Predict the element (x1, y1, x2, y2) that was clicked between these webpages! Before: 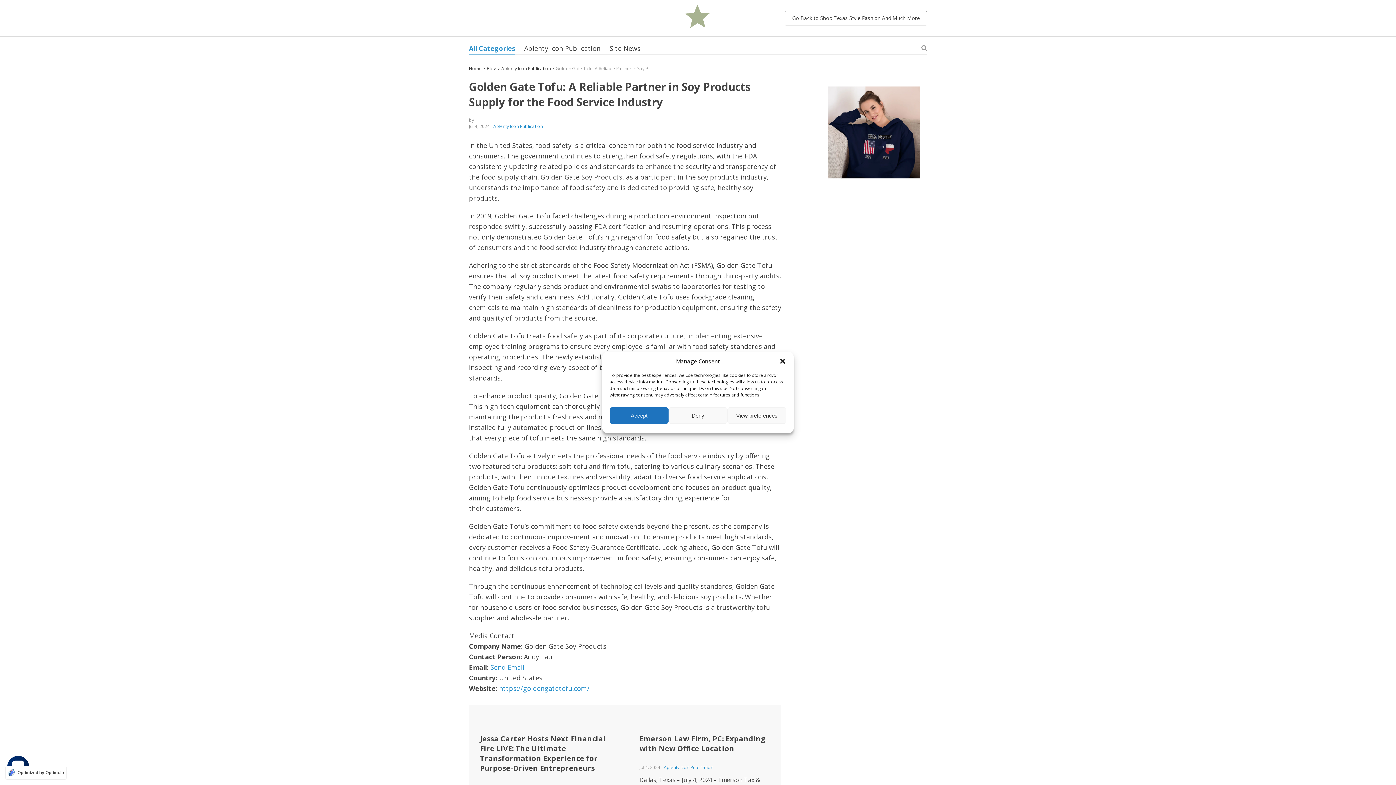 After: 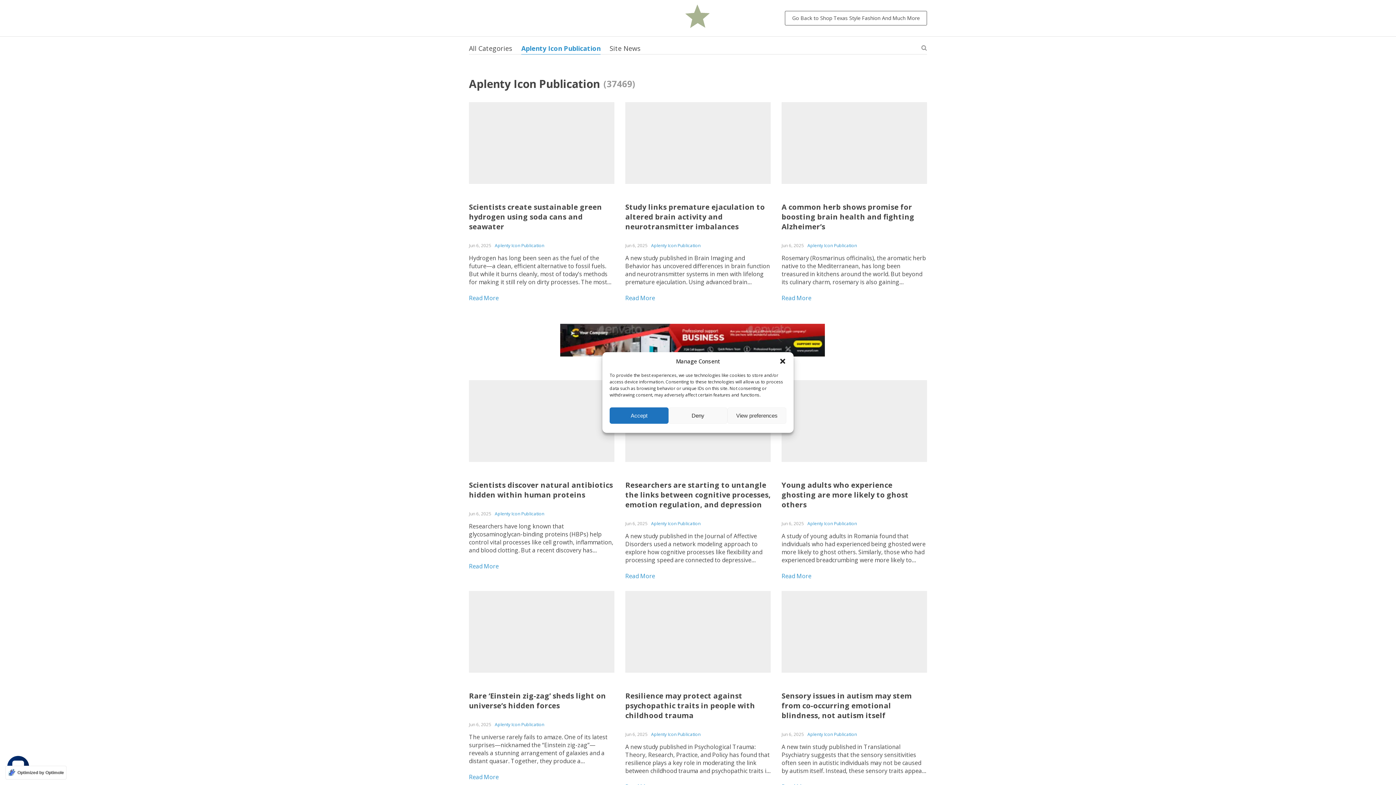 Action: label: Aplenty Icon Publication bbox: (493, 123, 542, 129)